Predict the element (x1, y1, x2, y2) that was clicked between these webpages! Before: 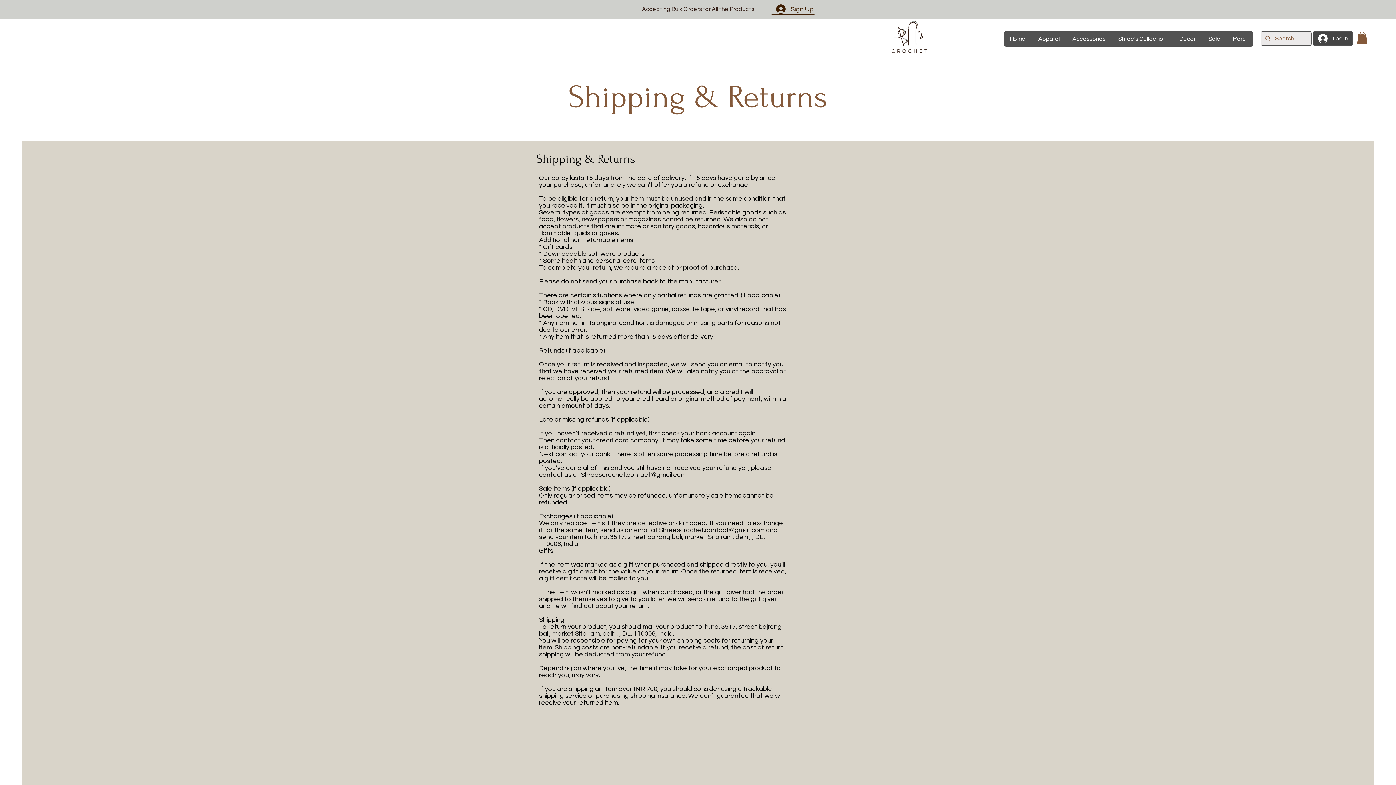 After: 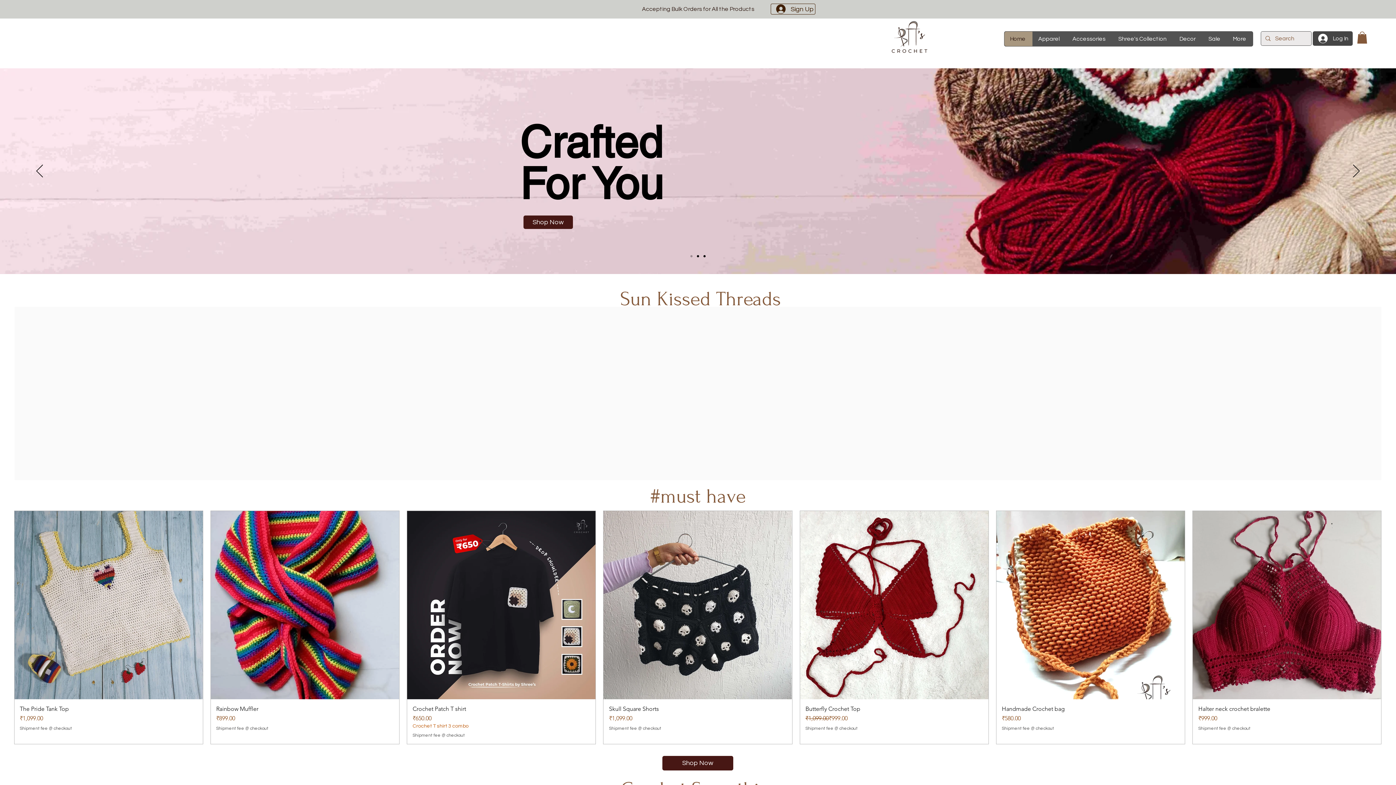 Action: bbox: (877, 20, 934, 53)